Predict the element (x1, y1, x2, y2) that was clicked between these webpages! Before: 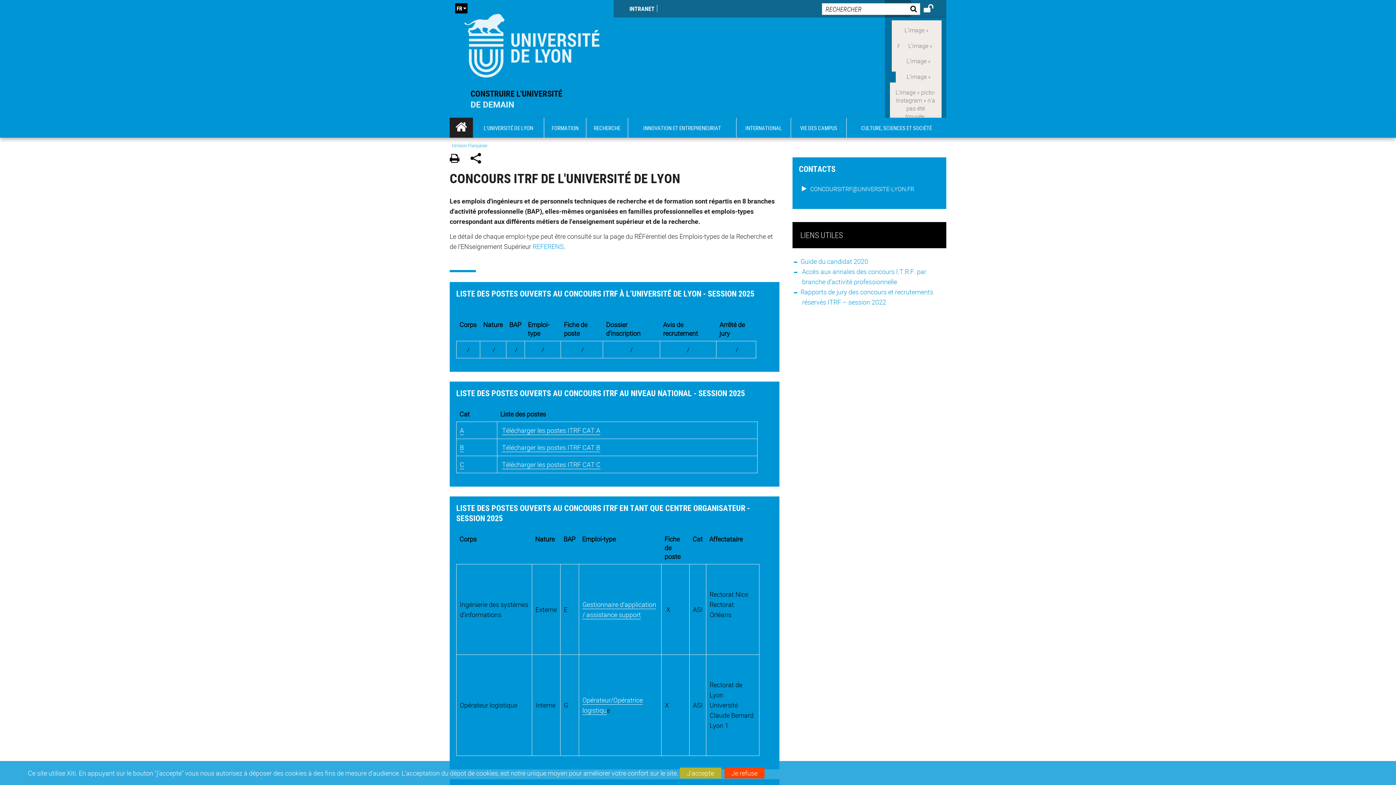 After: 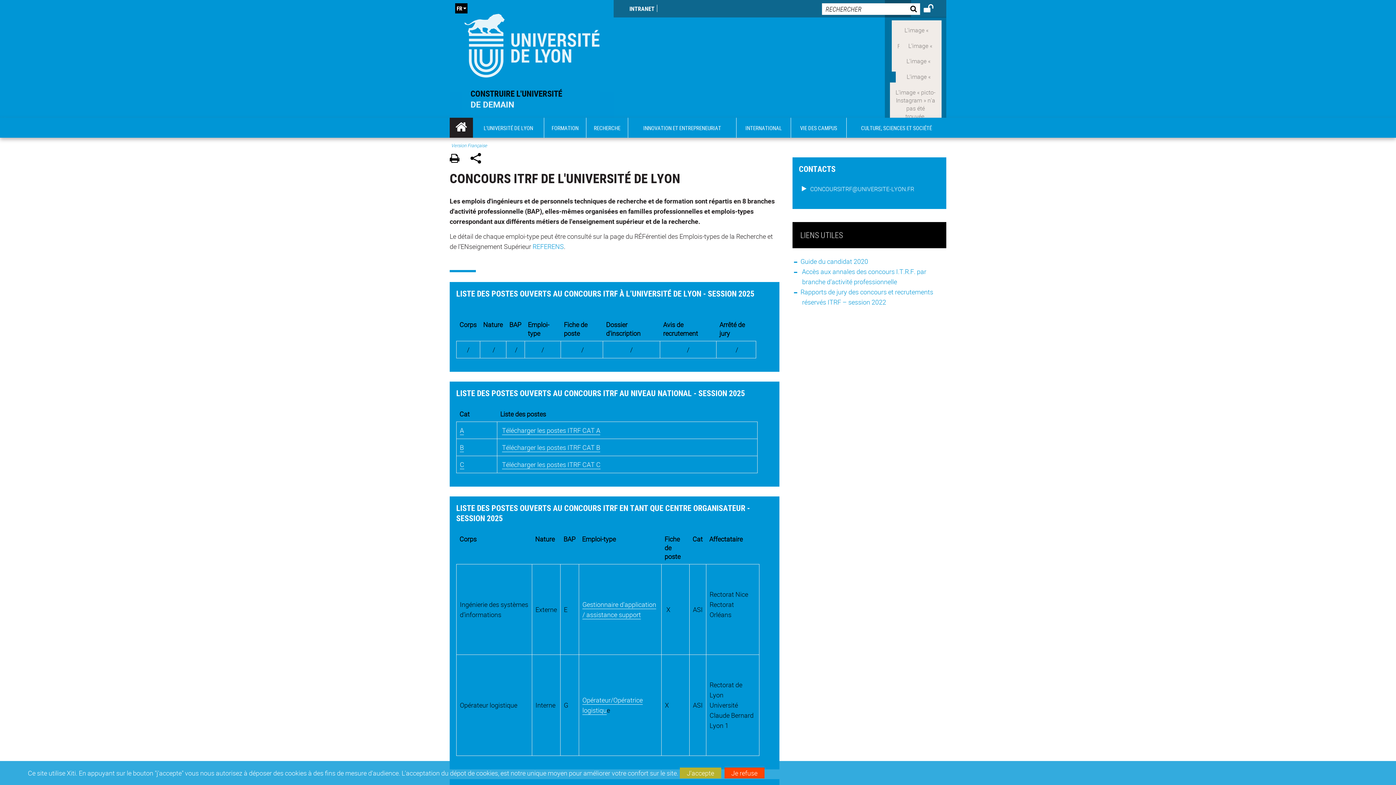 Action: label: IMPRIMER bbox: (449, 153, 464, 165)